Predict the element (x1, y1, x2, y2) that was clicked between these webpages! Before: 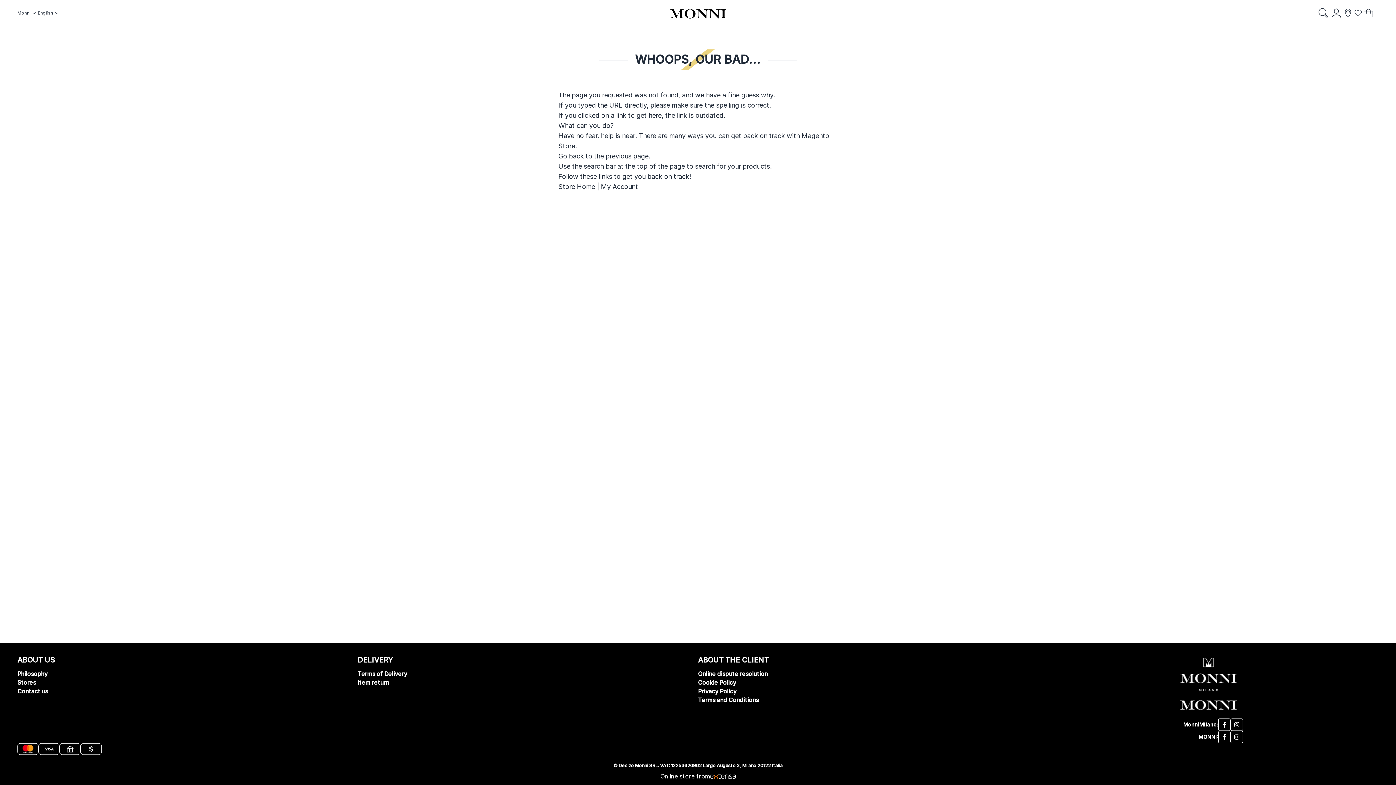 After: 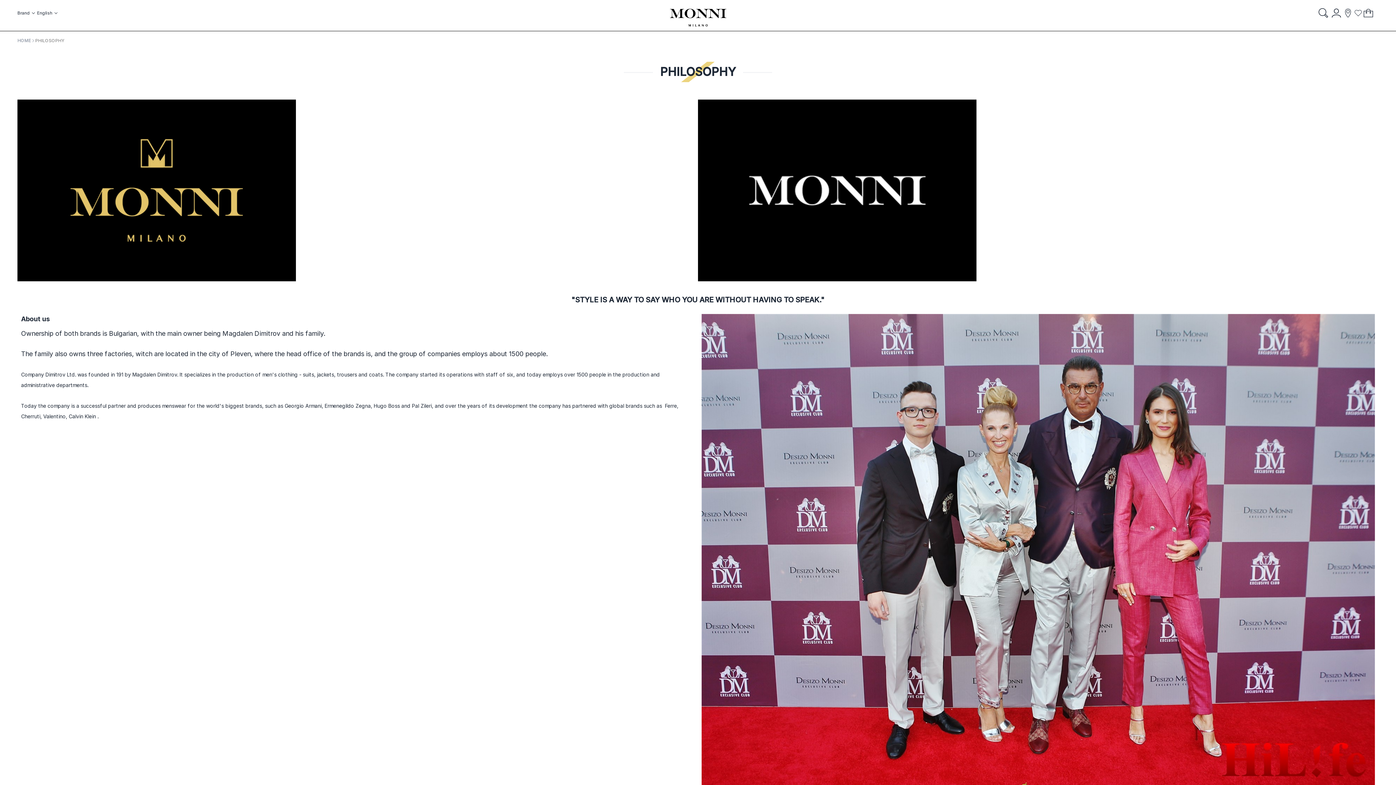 Action: bbox: (17, 670, 47, 677) label: Philosophy